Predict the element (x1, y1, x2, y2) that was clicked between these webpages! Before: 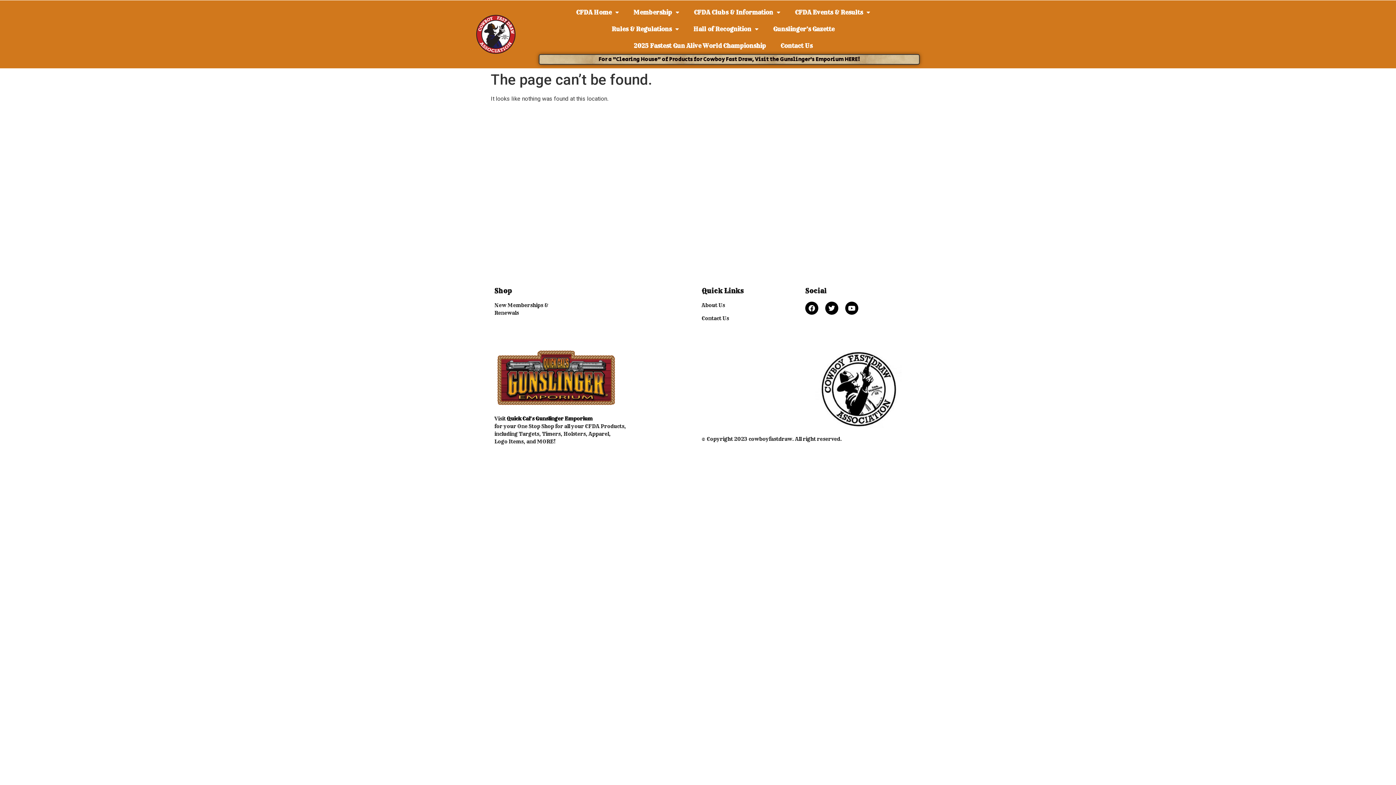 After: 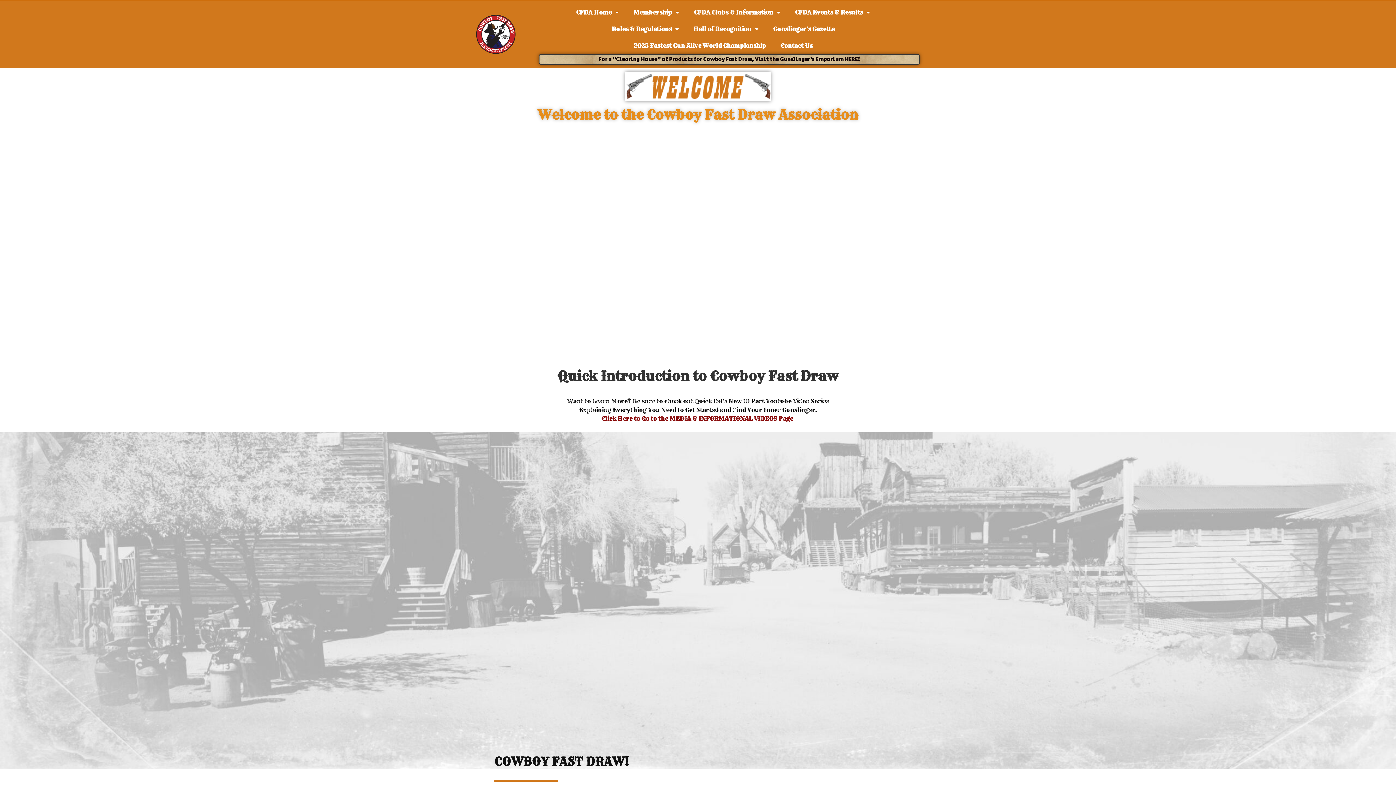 Action: bbox: (815, 350, 901, 428)